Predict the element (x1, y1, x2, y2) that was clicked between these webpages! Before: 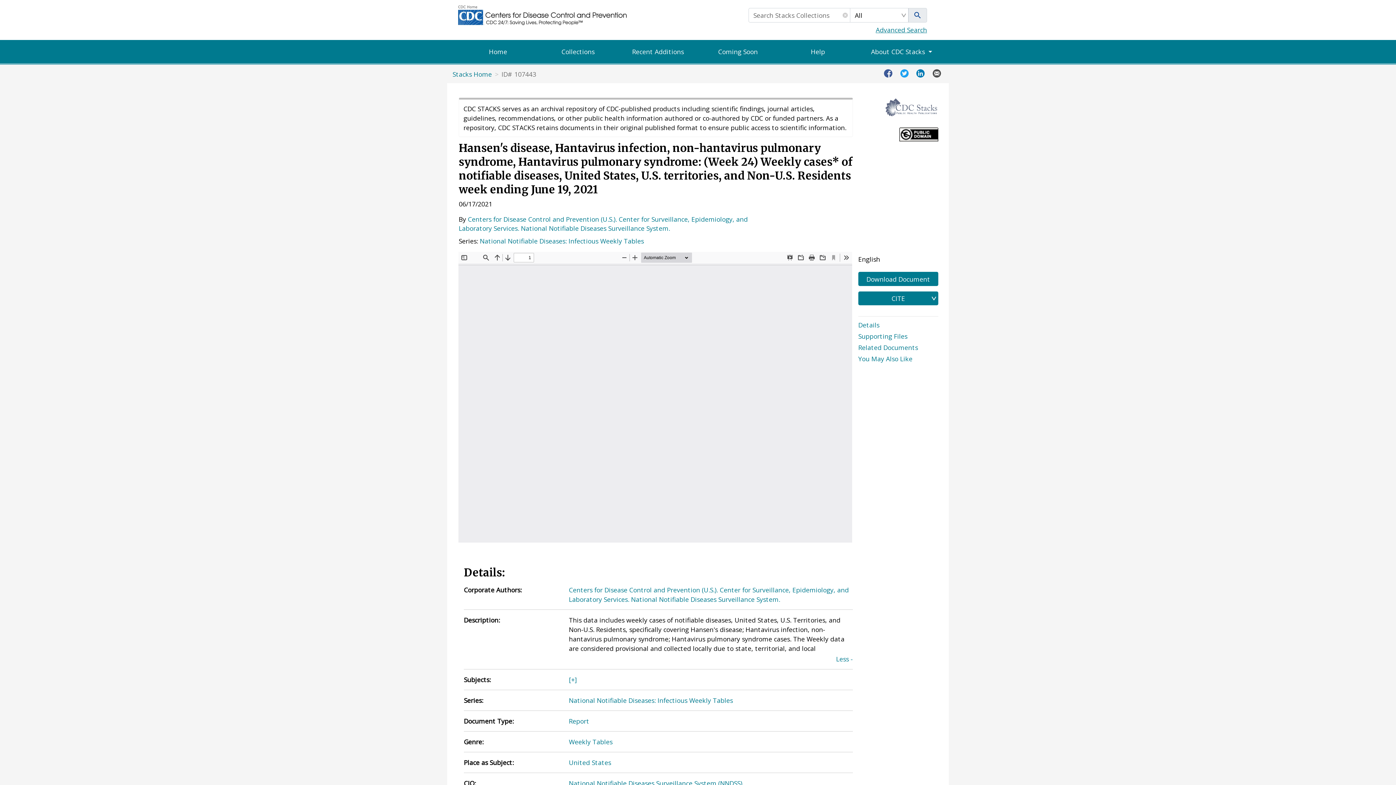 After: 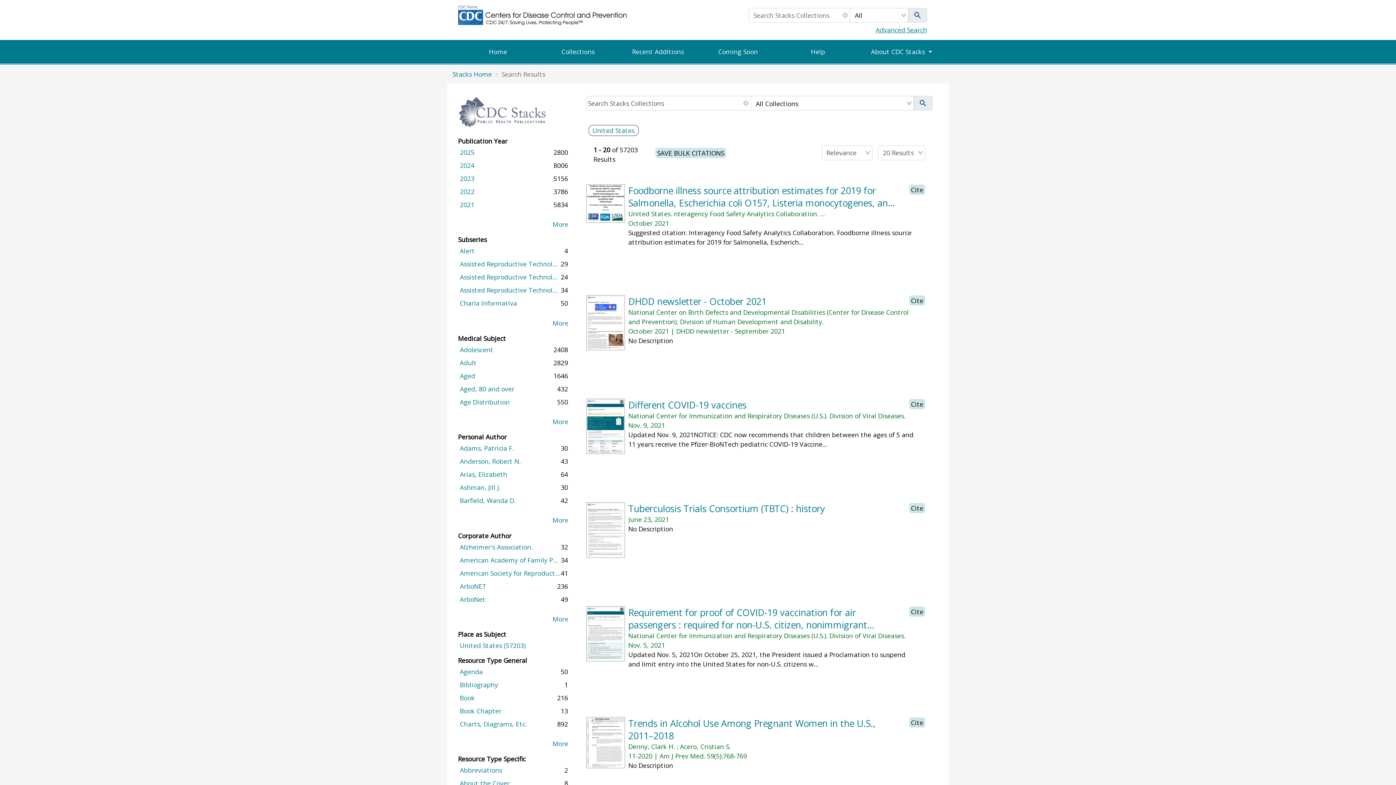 Action: bbox: (569, 758, 611, 767) label: United States